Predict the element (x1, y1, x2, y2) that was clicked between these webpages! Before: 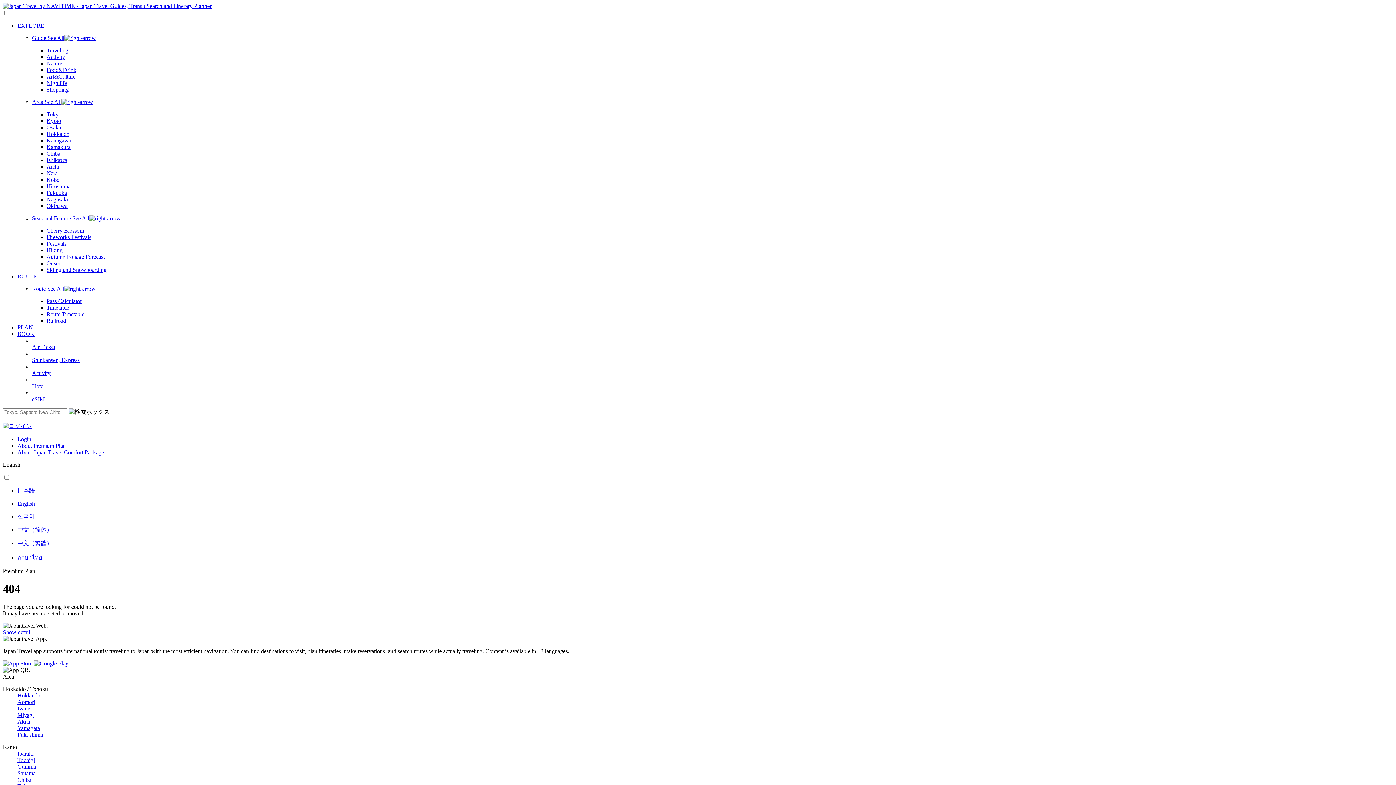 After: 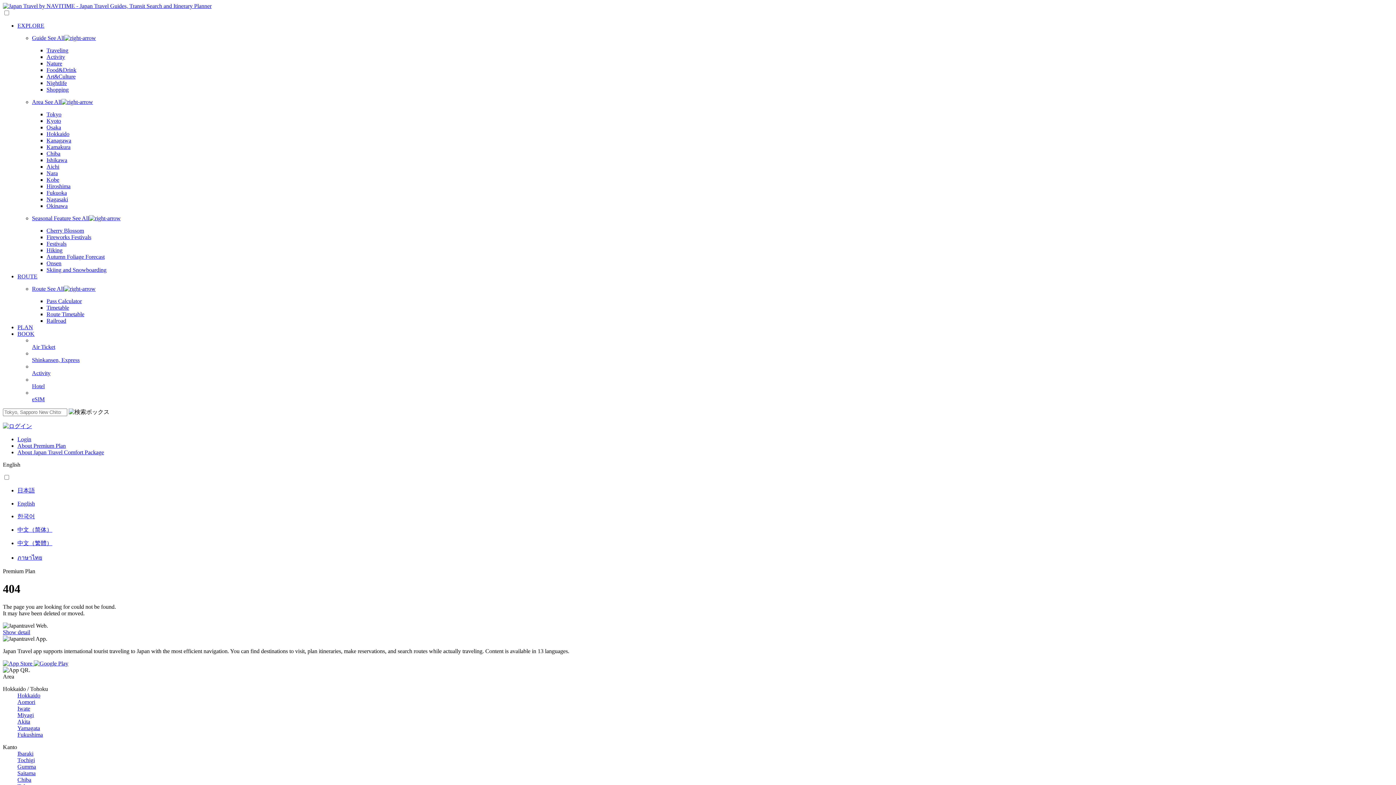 Action: label: Autumn Foliage Forecast bbox: (46, 253, 104, 260)